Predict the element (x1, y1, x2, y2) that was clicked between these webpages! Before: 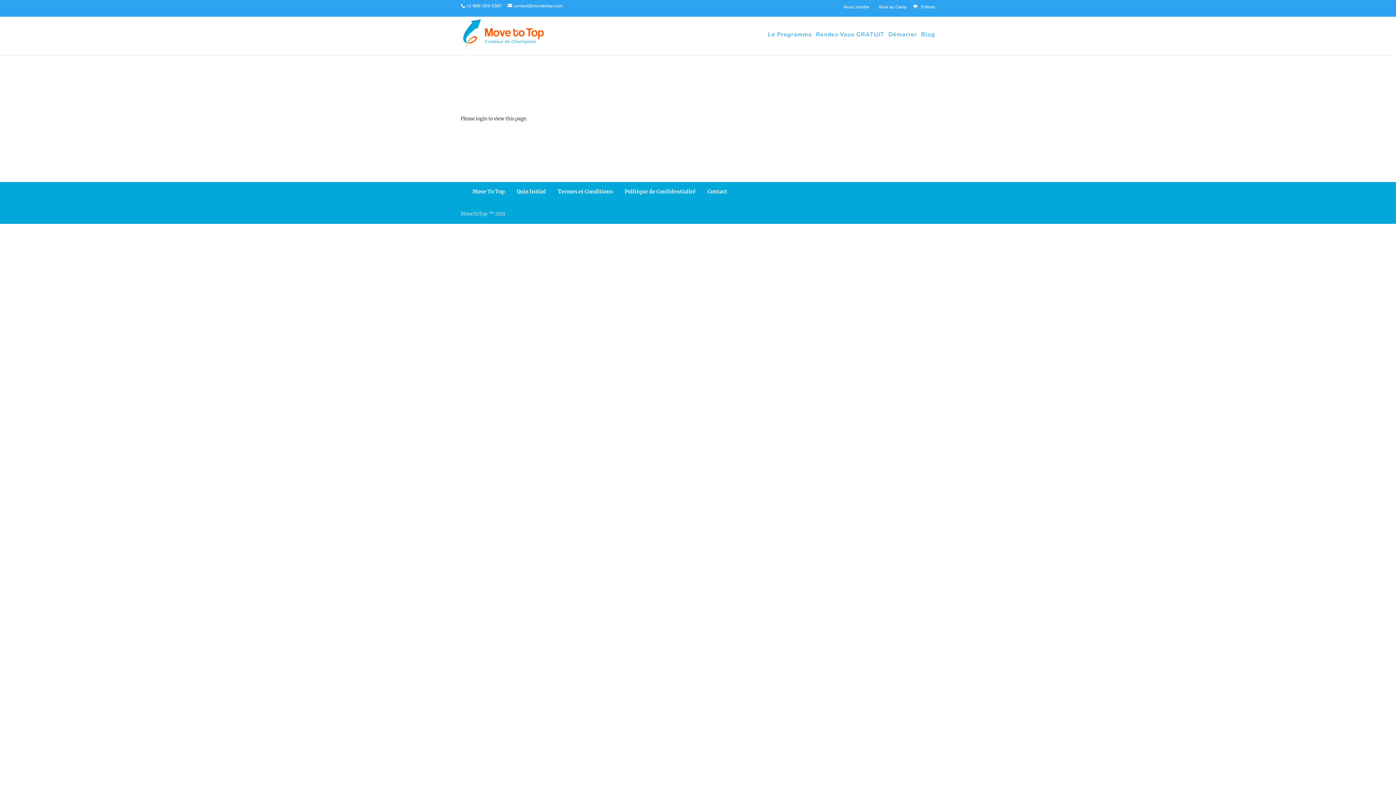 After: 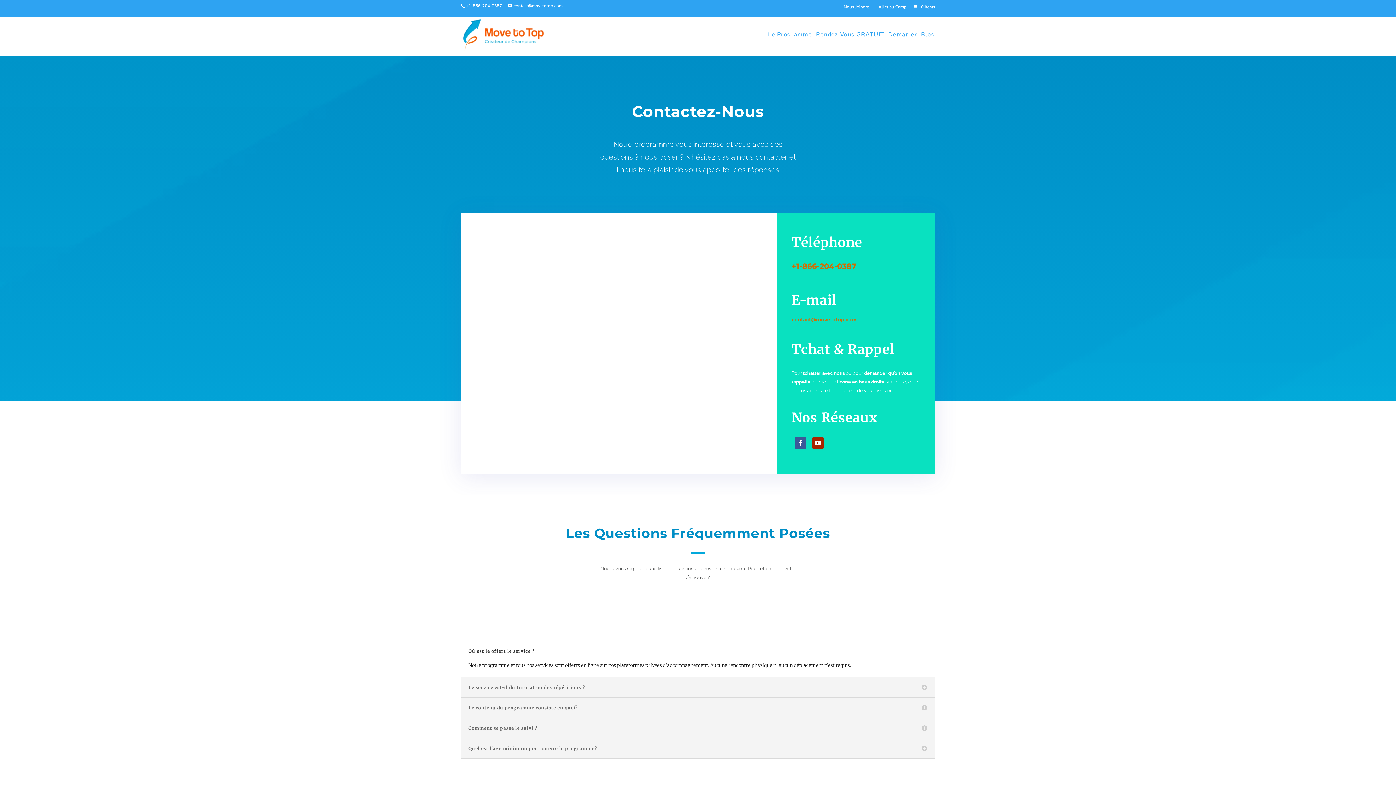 Action: bbox: (843, 3, 869, 13) label: Nous Joindre